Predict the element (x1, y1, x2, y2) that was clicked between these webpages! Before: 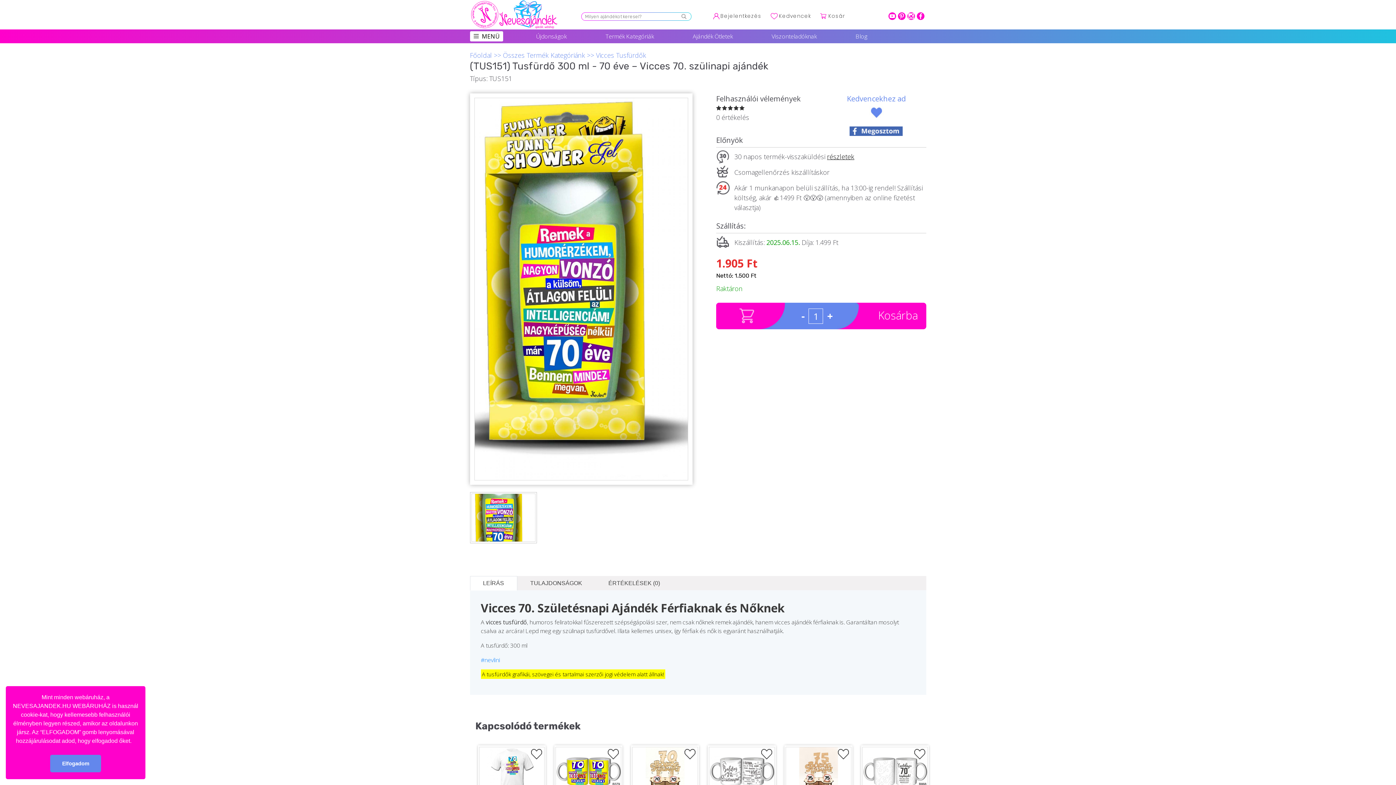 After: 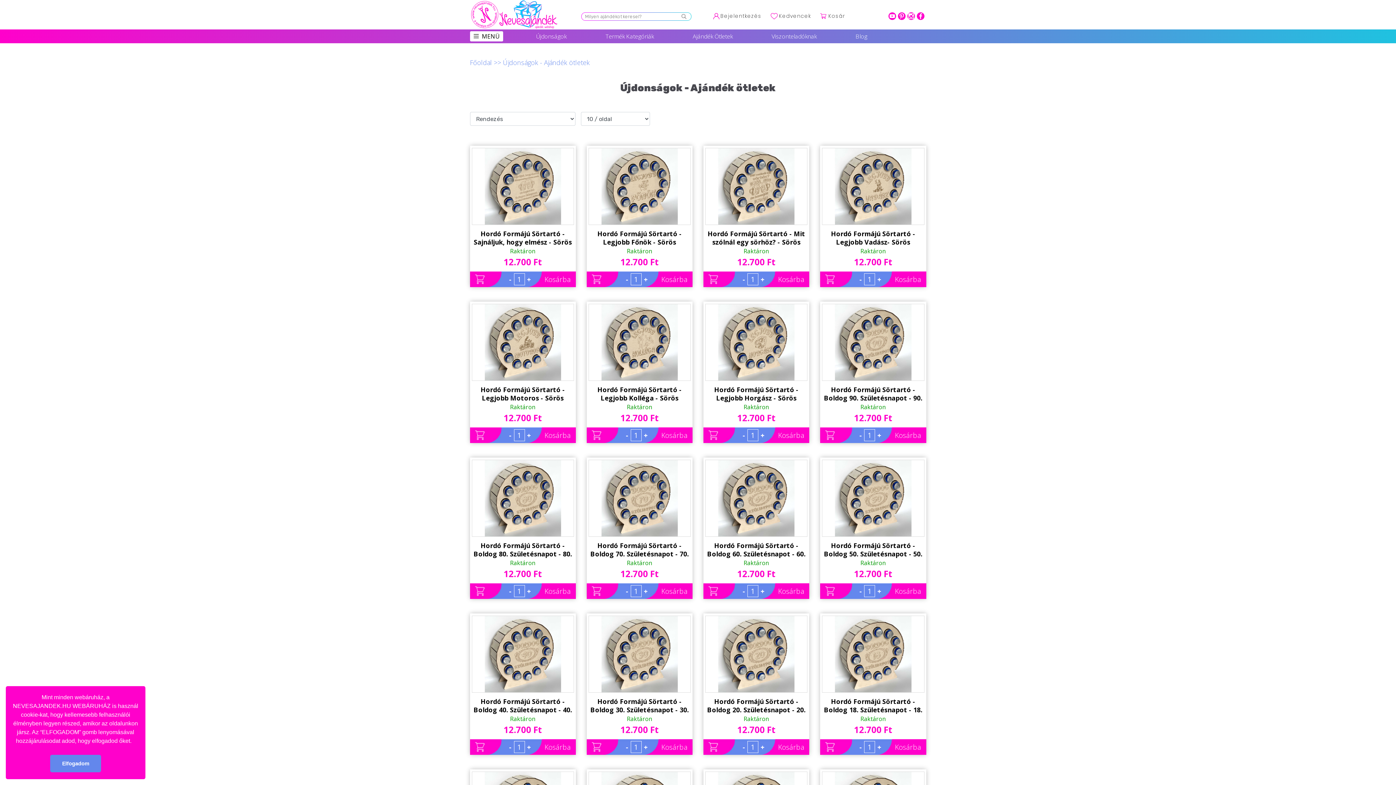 Action: label: Újdonságok bbox: (530, 31, 572, 41)